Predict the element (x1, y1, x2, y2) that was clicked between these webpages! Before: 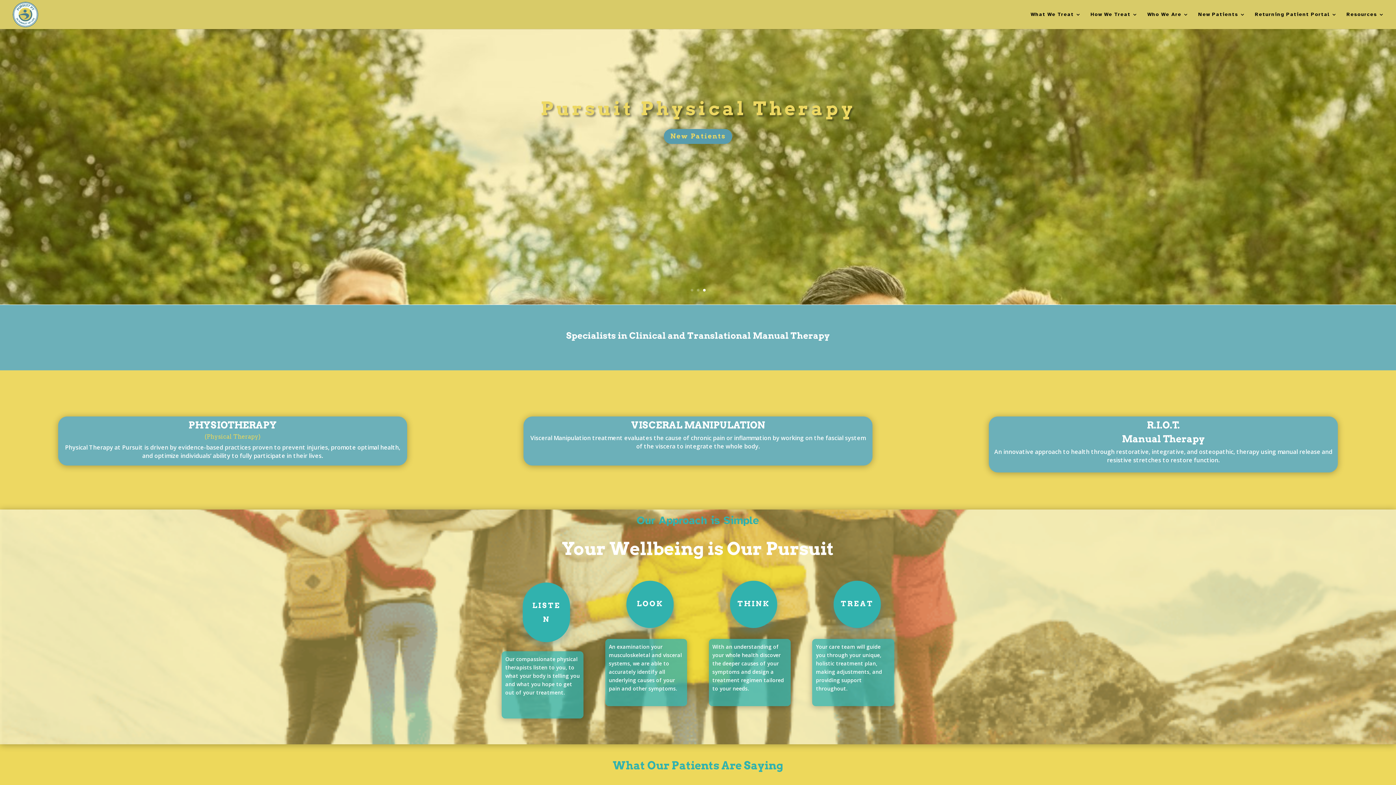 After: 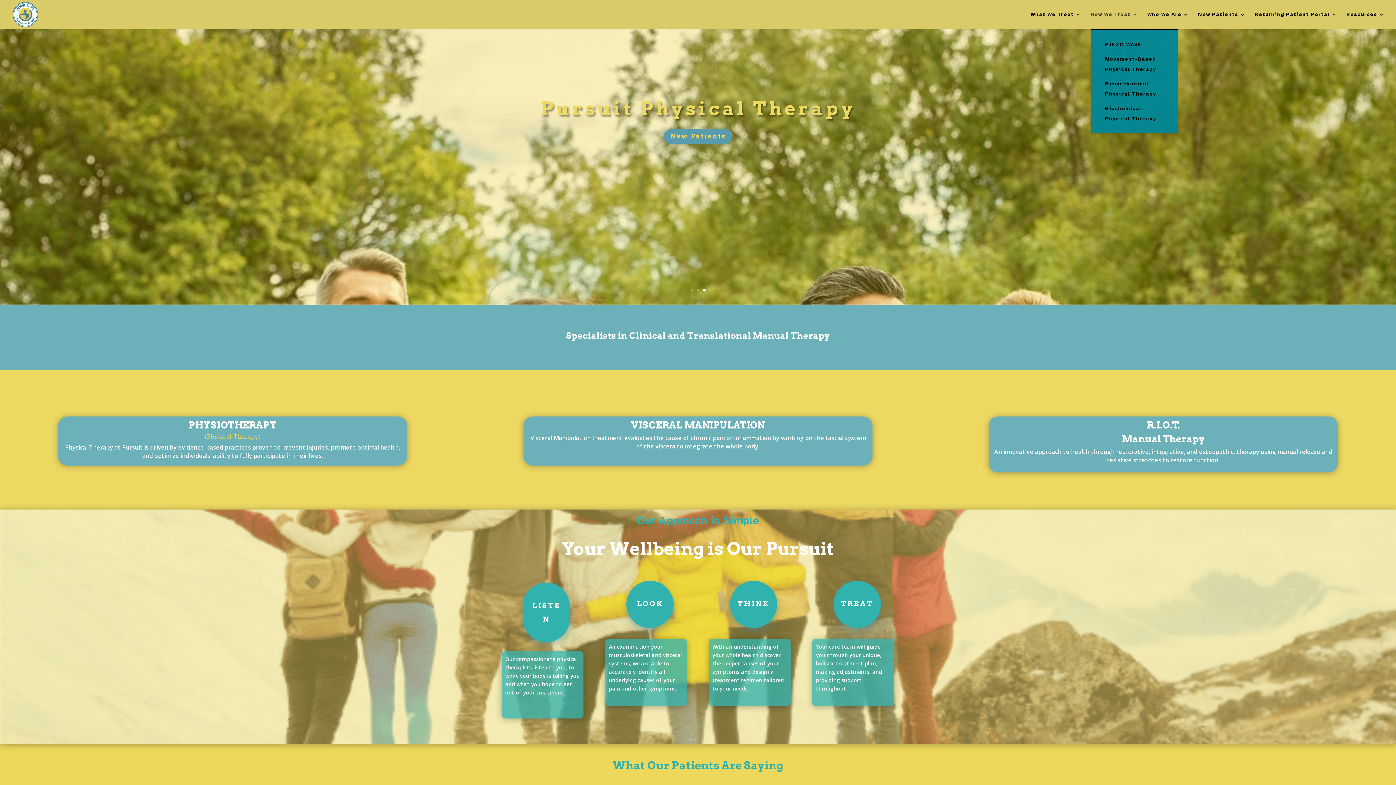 Action: label: How We Treat bbox: (1090, 12, 1138, 29)